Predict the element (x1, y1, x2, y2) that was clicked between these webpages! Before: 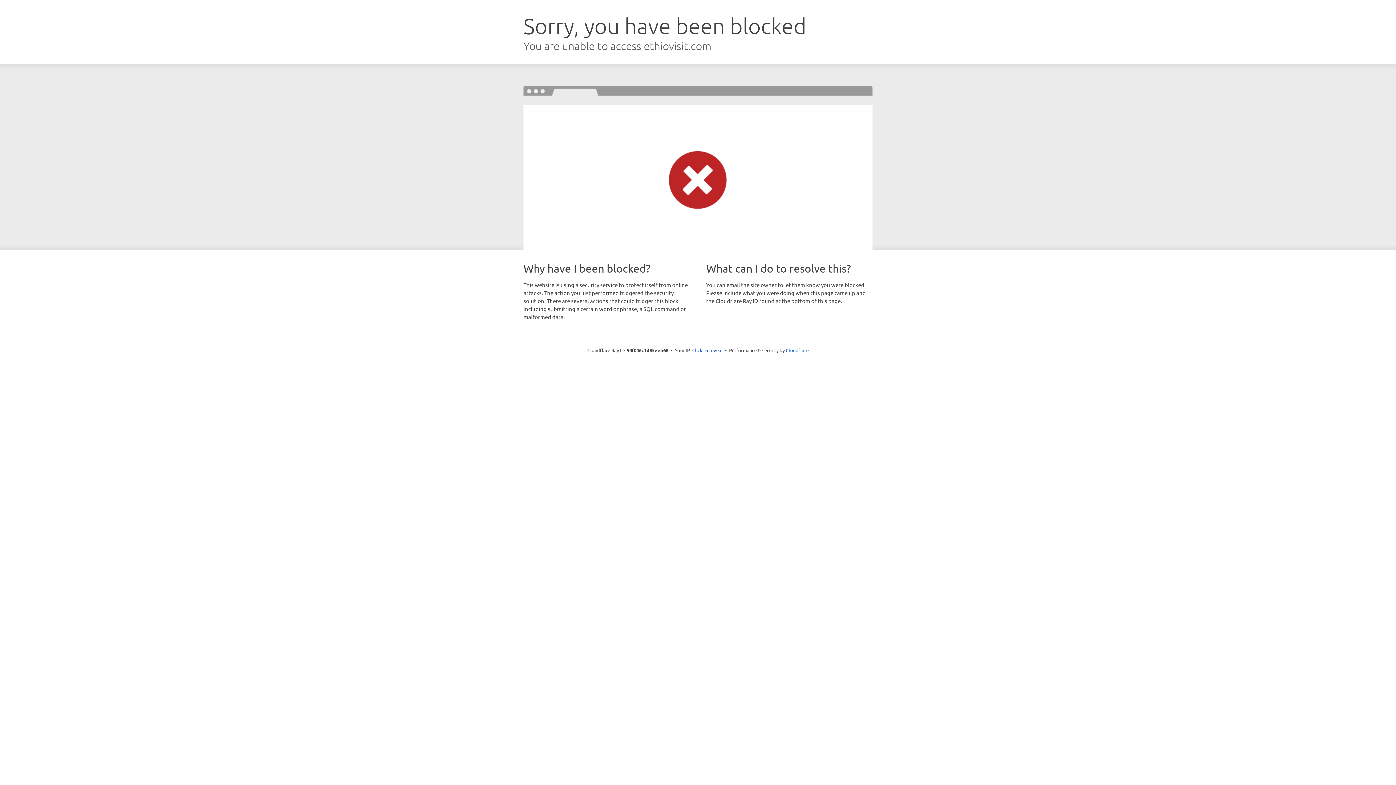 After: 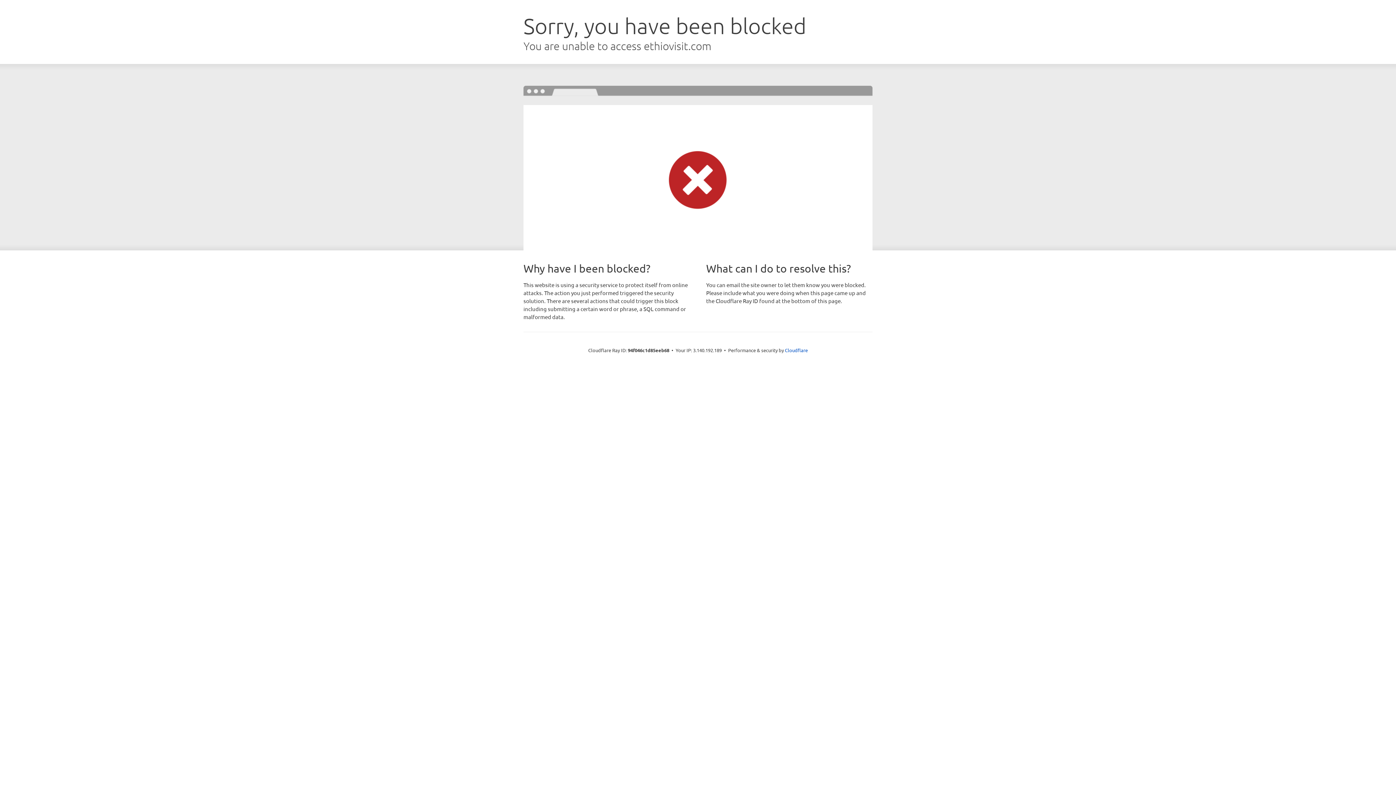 Action: label: Click to reveal bbox: (692, 346, 722, 353)